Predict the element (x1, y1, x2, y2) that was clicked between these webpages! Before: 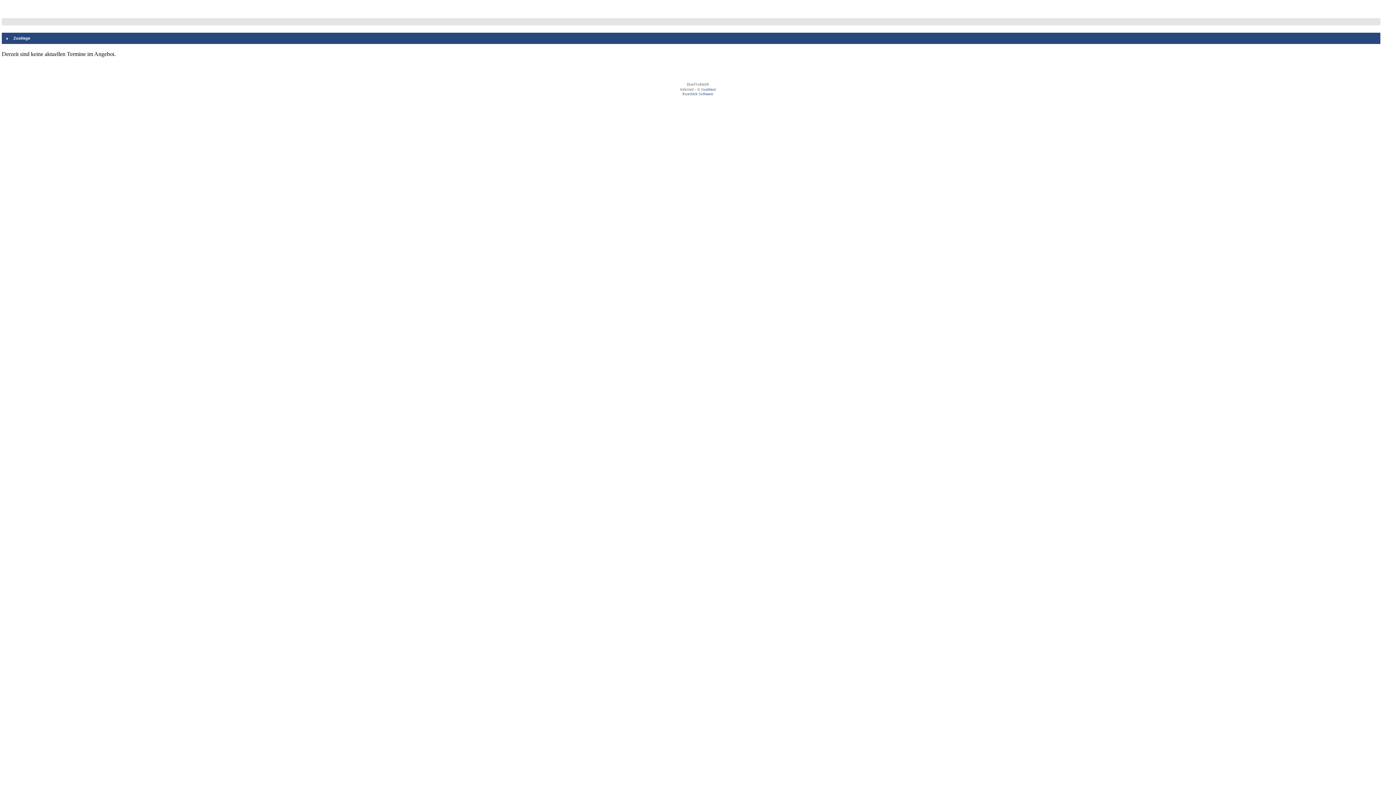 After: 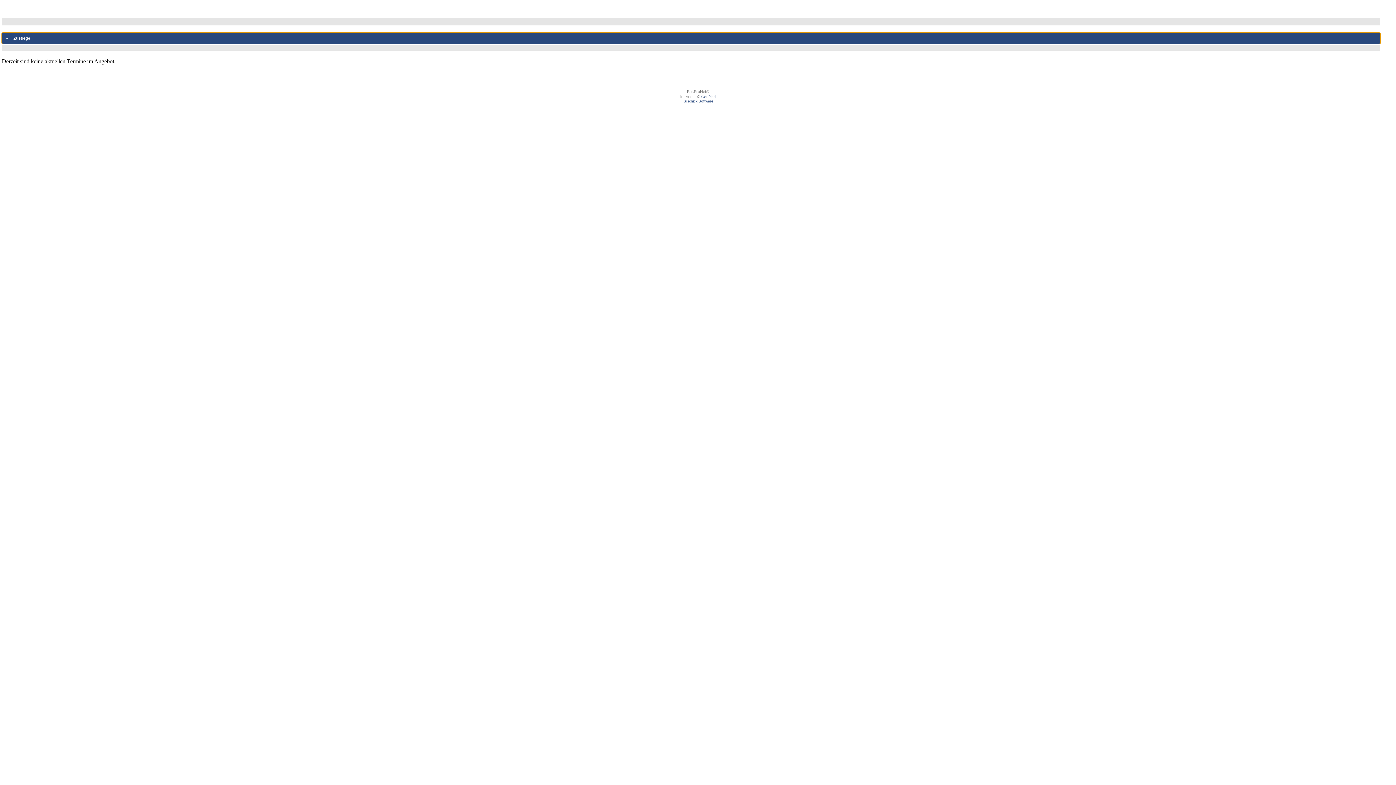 Action: bbox: (5, 36, 1376, 40) label: Zustiege